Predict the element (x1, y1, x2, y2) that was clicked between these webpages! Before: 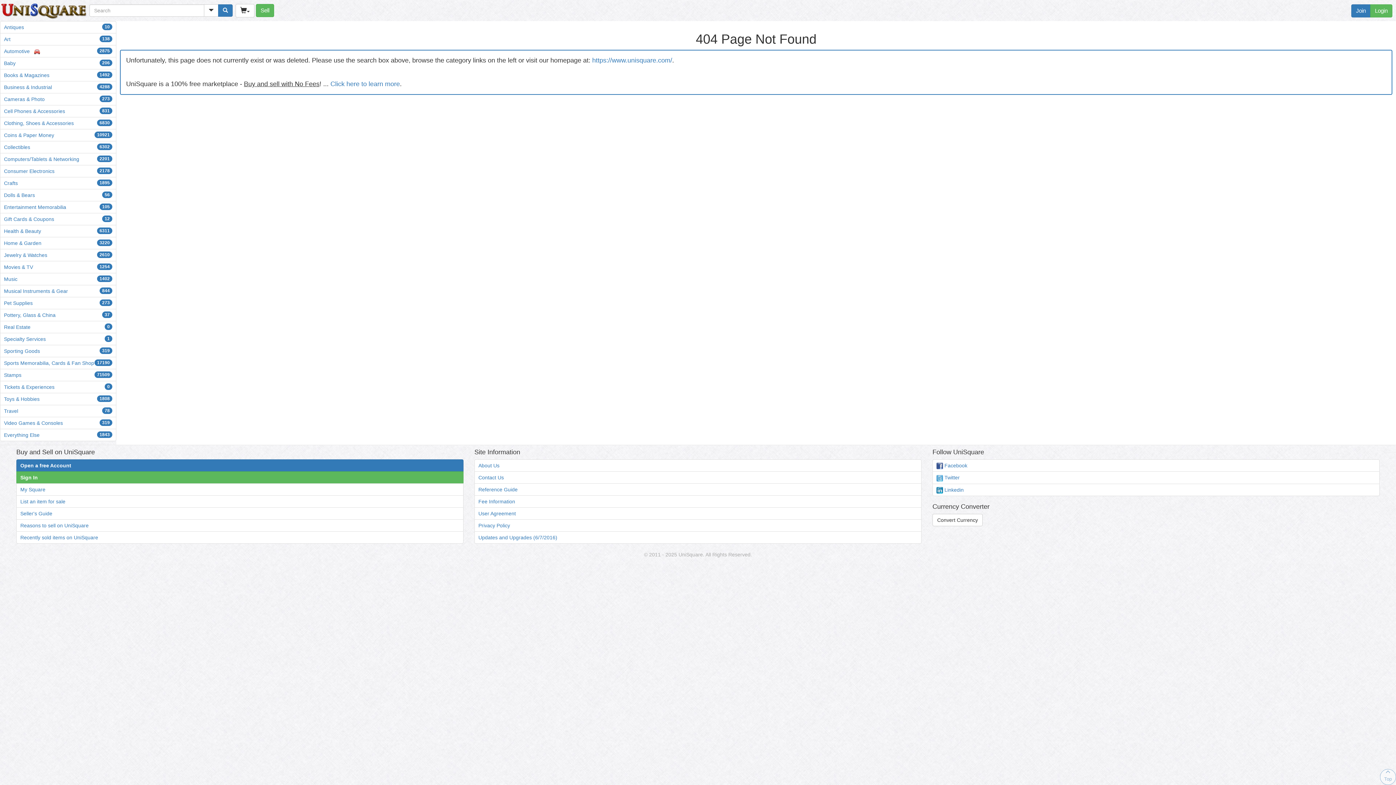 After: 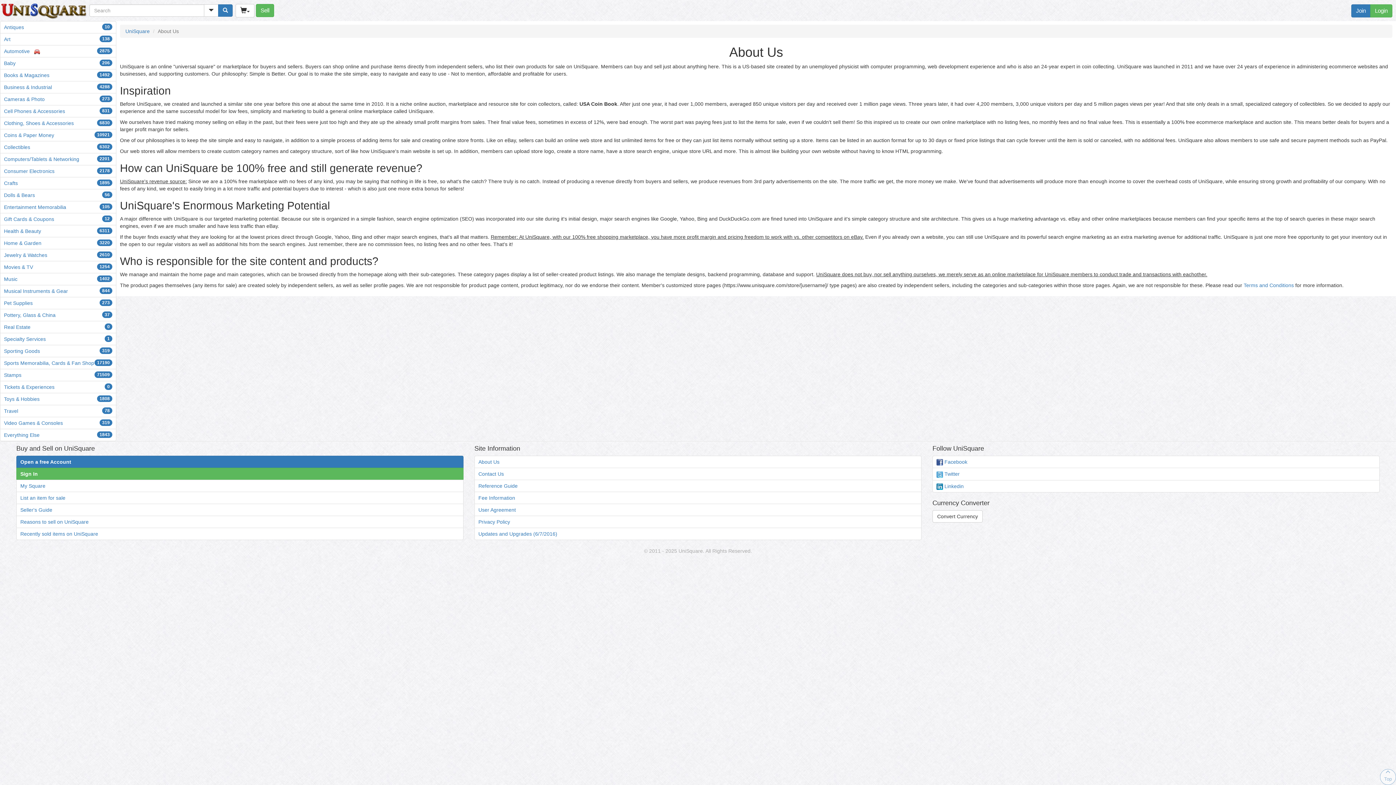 Action: label: About Us bbox: (474, 459, 921, 472)